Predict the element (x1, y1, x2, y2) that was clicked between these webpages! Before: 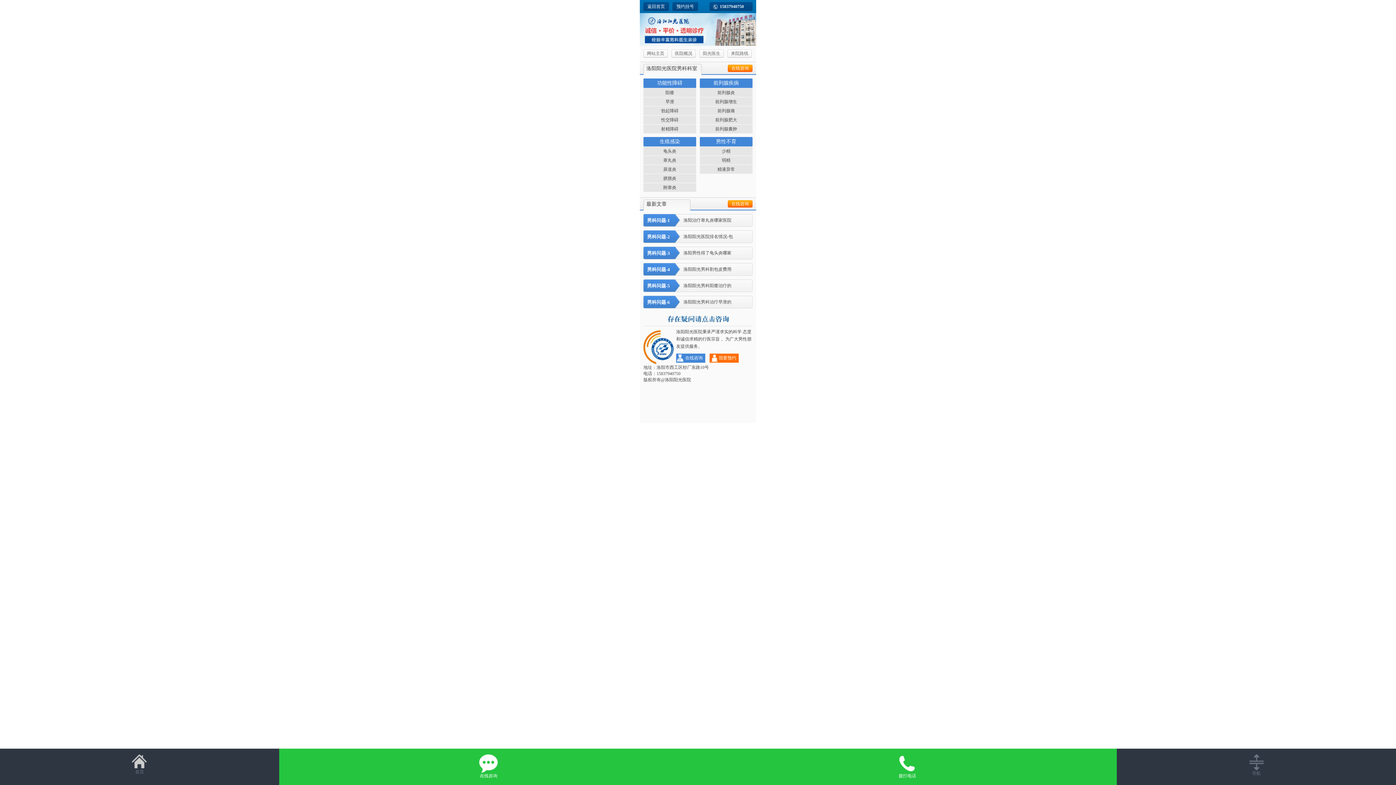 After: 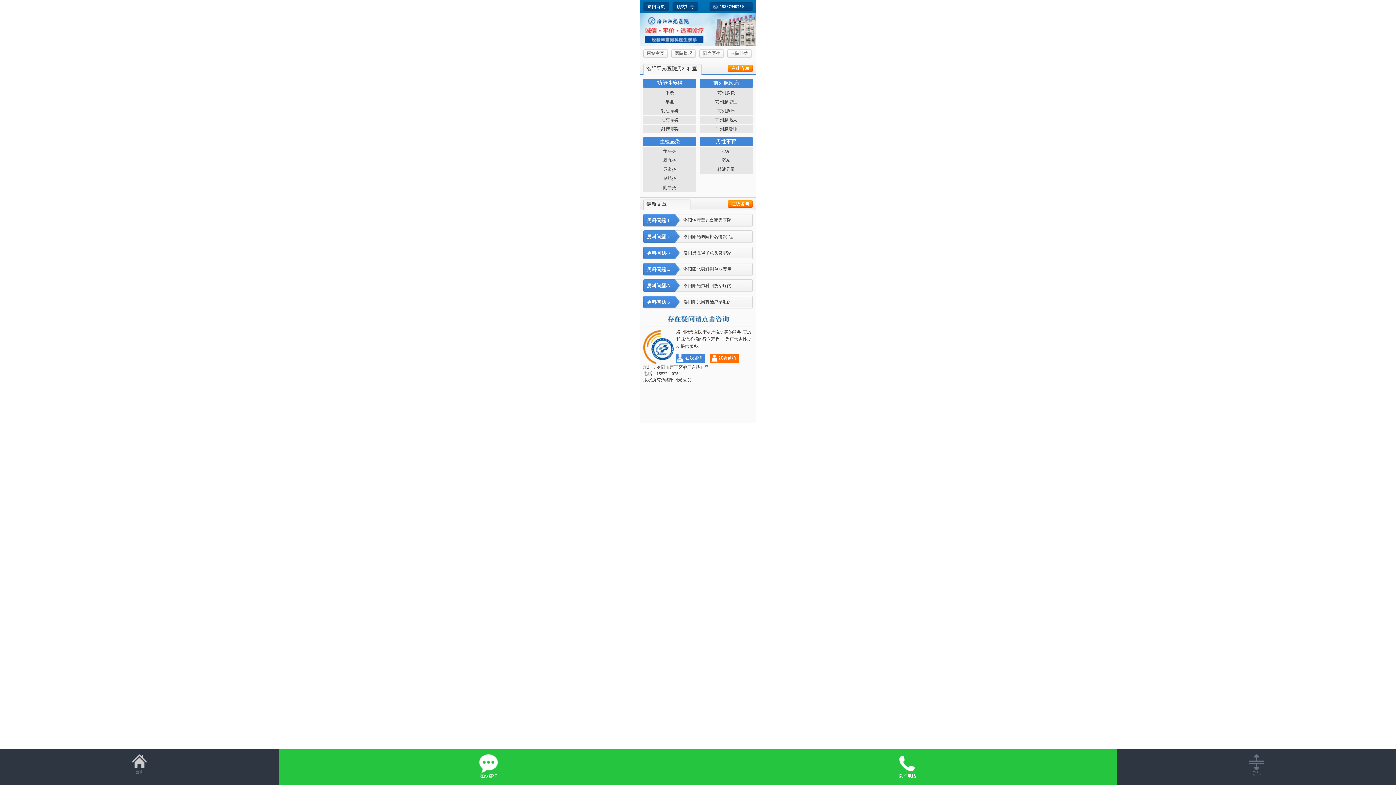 Action: bbox: (672, 2, 698, 10) label: 预约挂号